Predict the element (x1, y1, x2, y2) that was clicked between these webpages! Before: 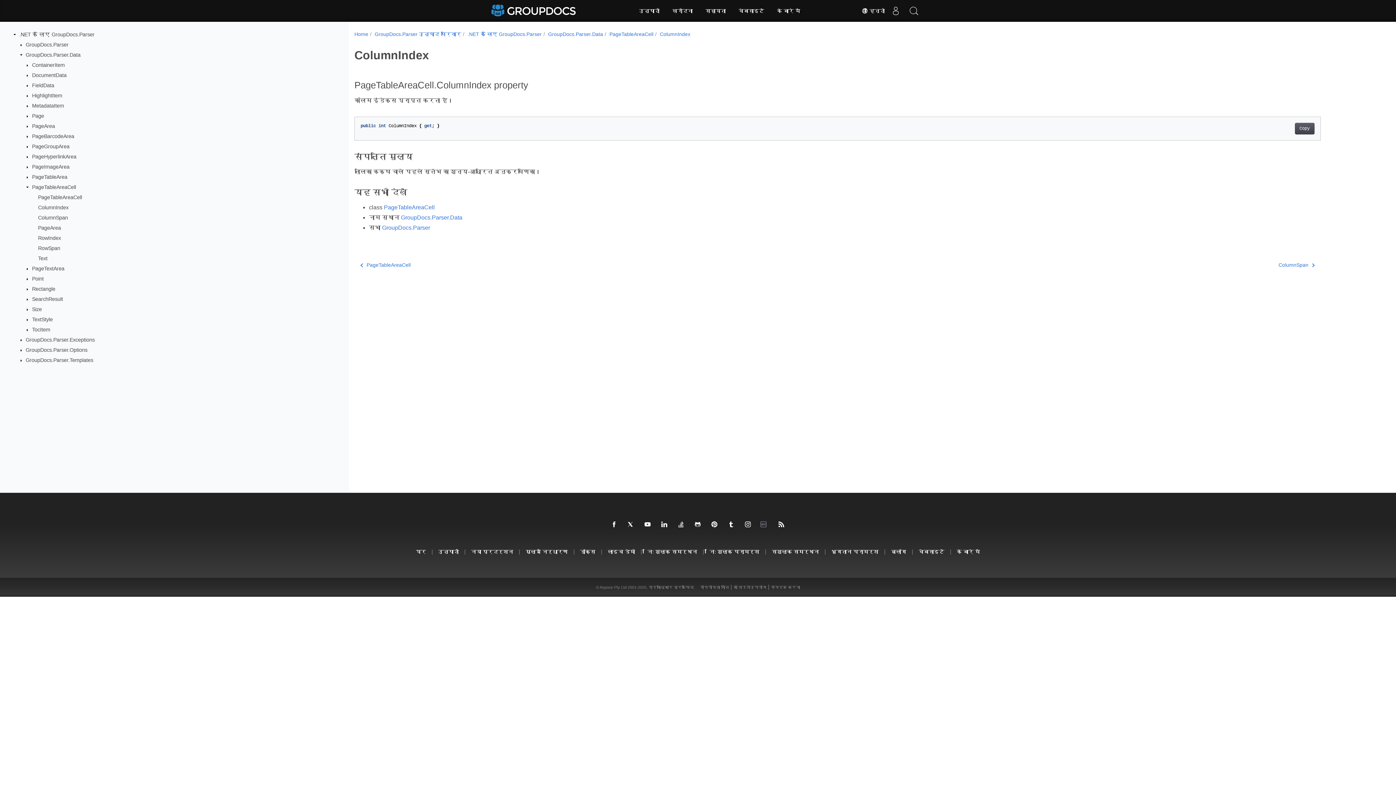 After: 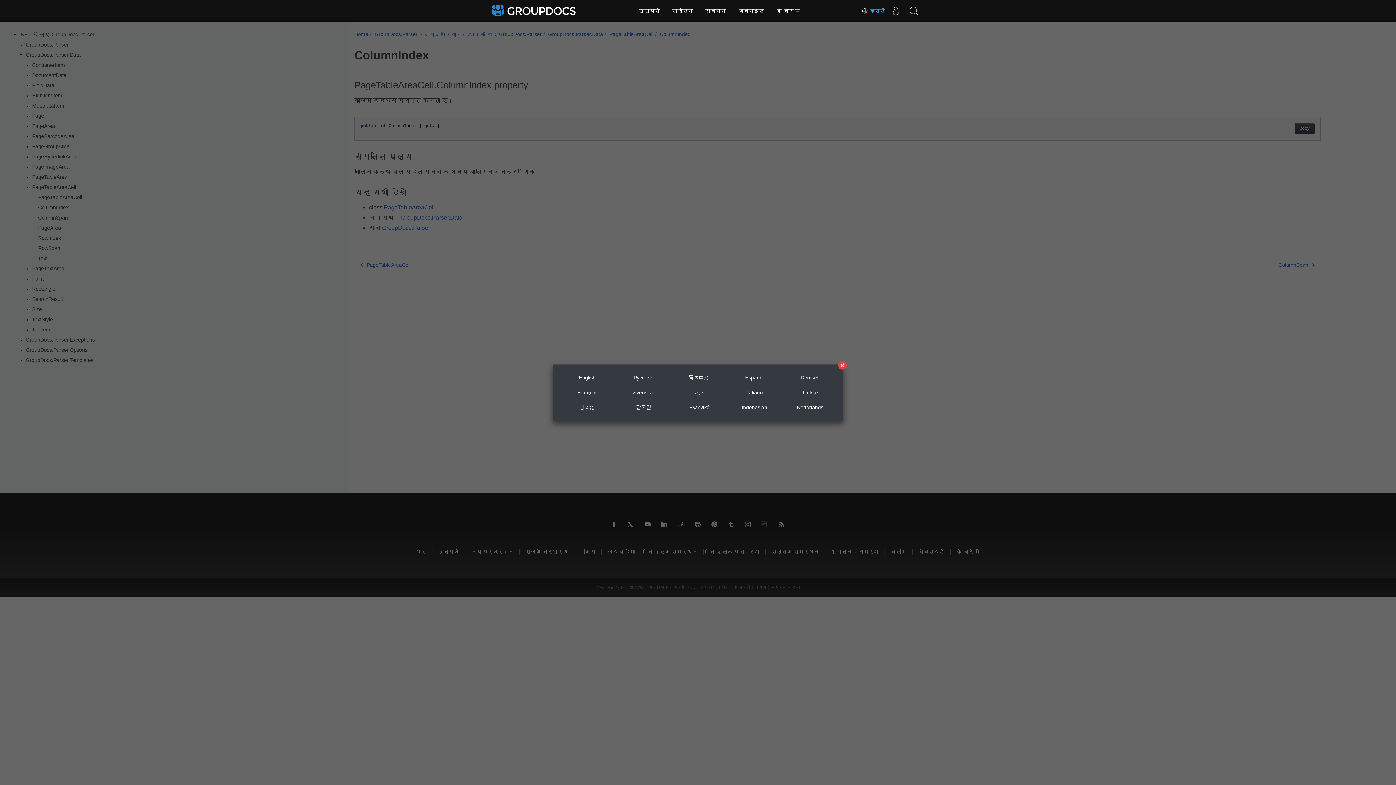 Action: label:  हिन्दी bbox: (861, 7, 885, 14)